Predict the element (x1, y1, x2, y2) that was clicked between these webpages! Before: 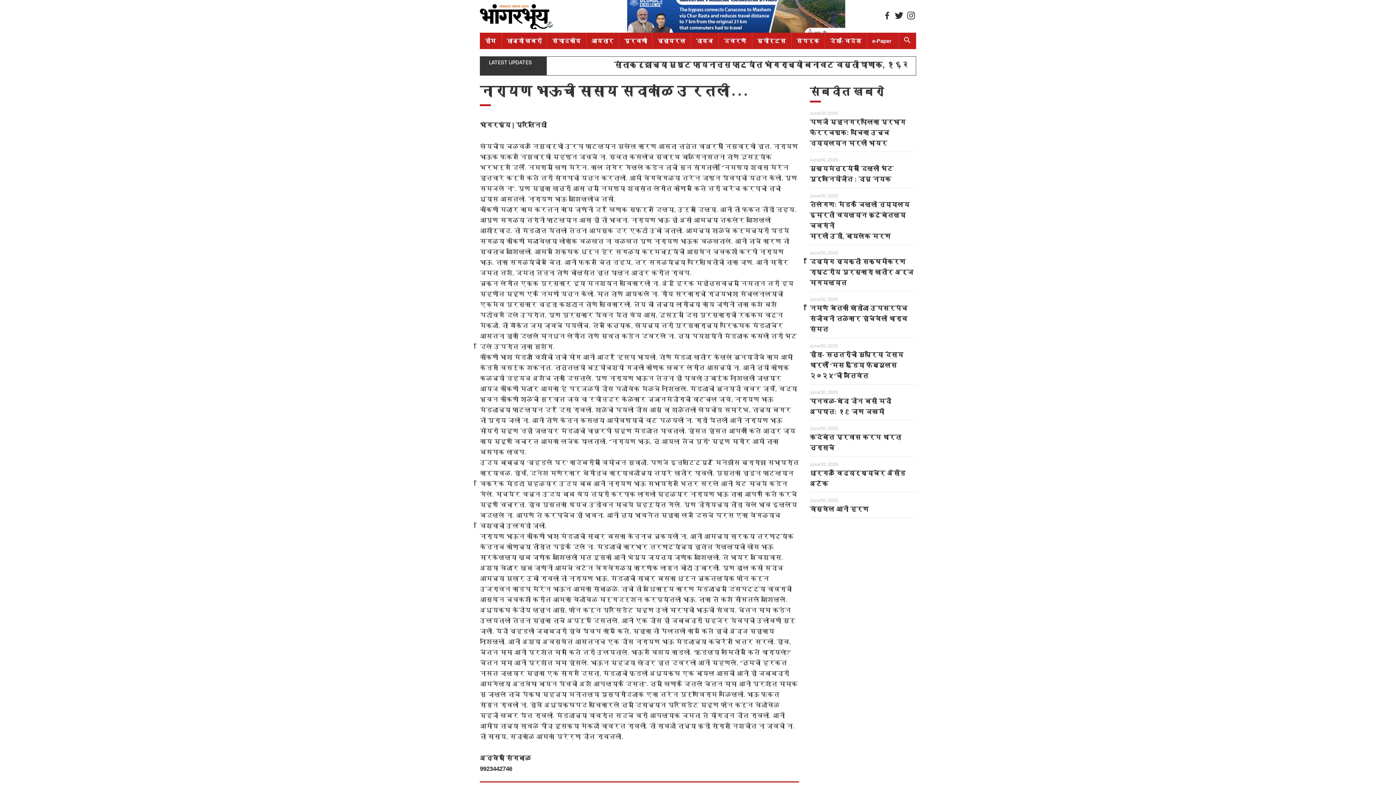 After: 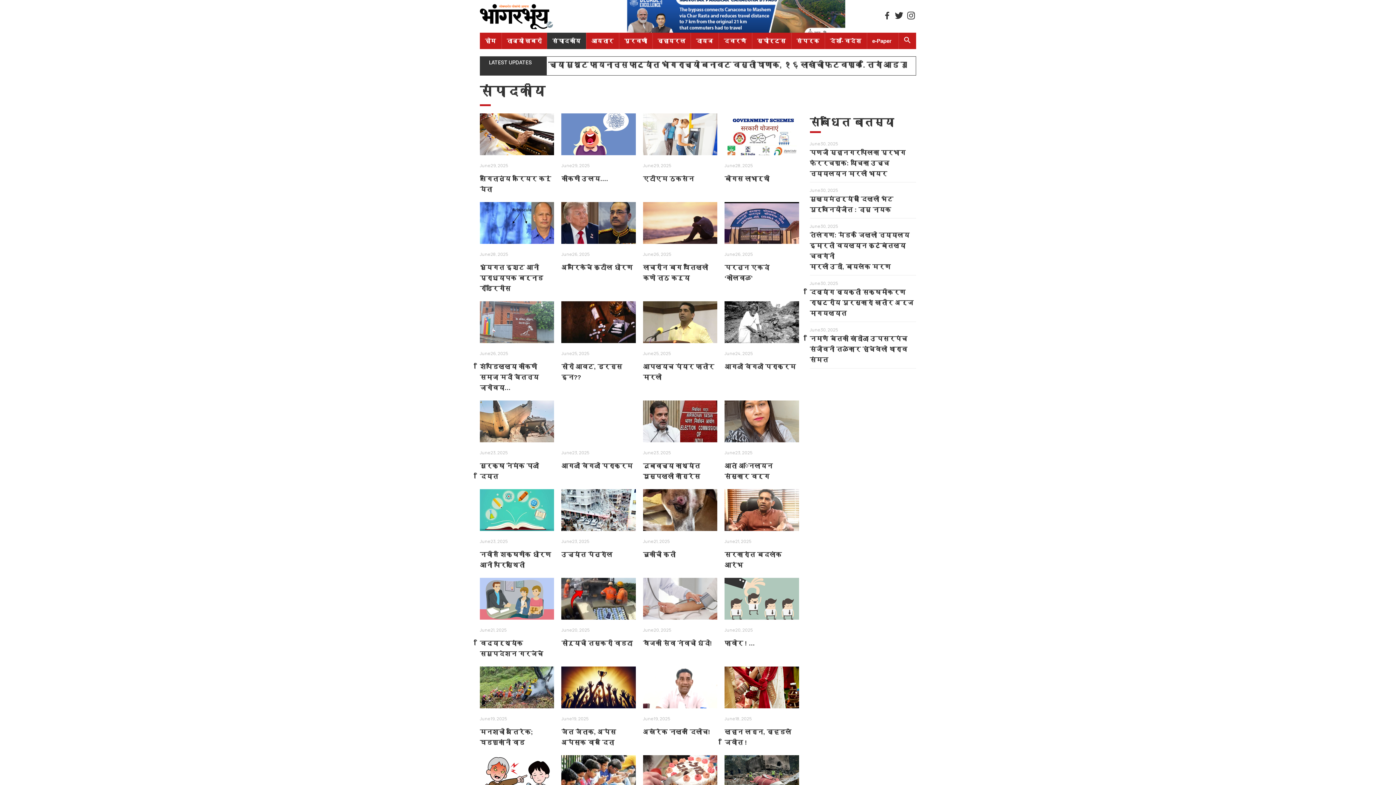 Action: bbox: (547, 32, 586, 49) label: संपादकीय